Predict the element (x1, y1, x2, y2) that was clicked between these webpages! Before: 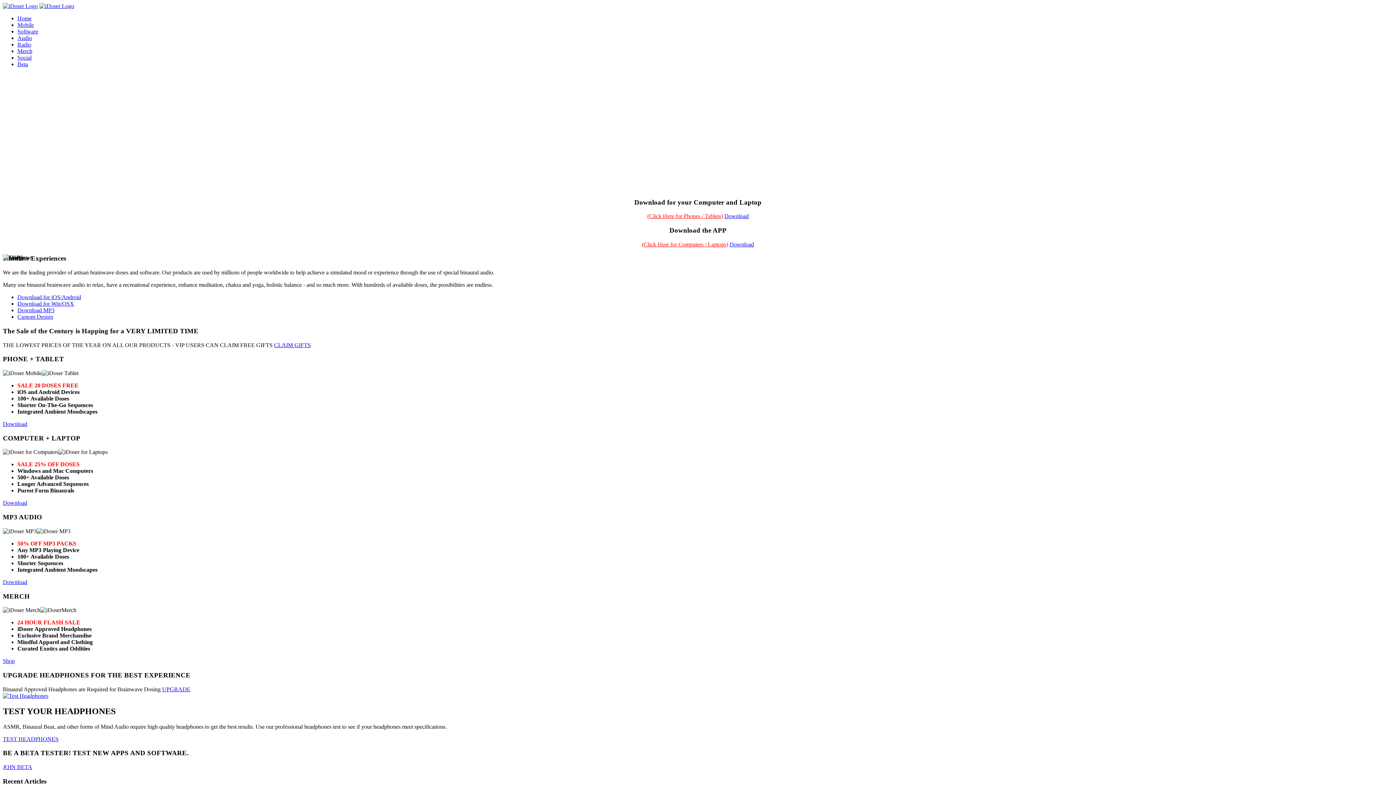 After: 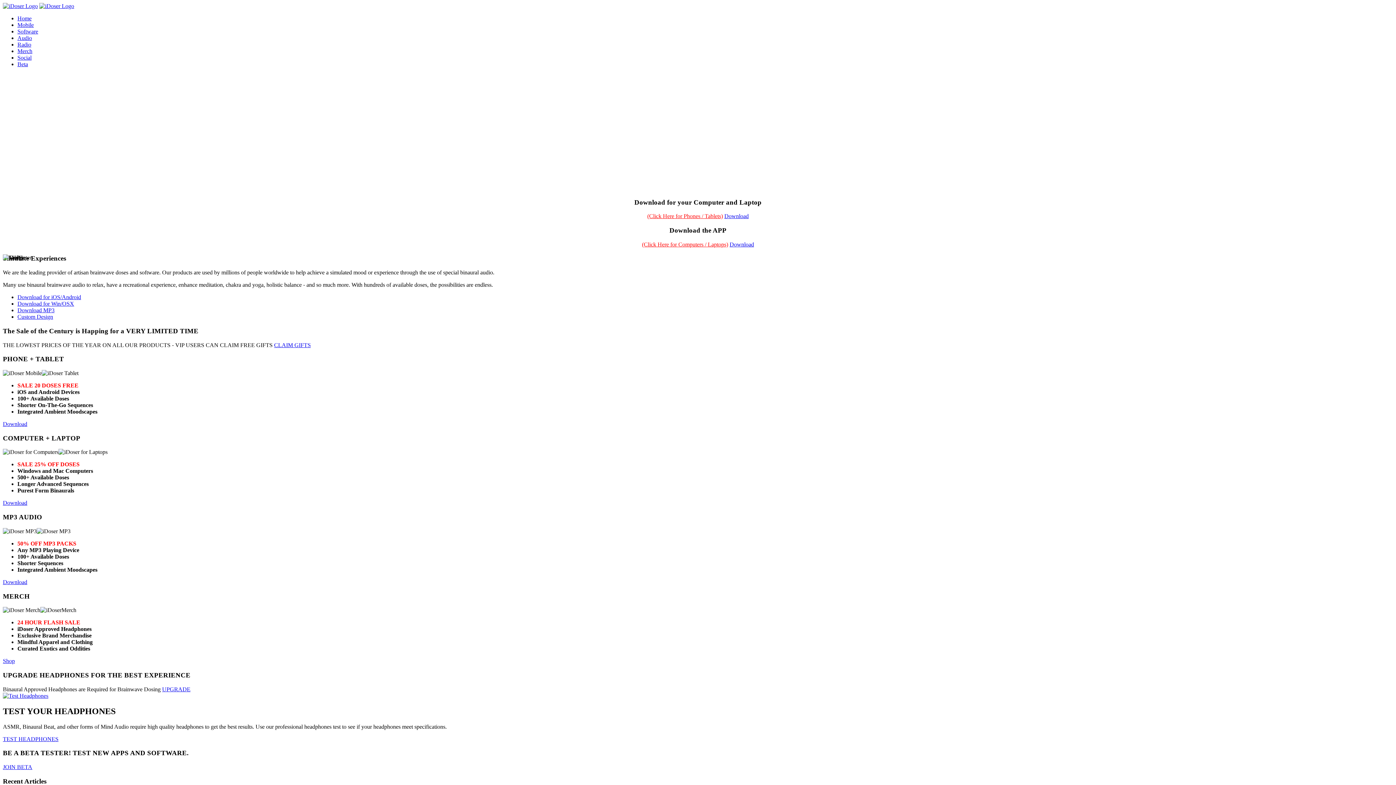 Action: label: (Click Here for Phones / Tablets) bbox: (647, 213, 723, 219)